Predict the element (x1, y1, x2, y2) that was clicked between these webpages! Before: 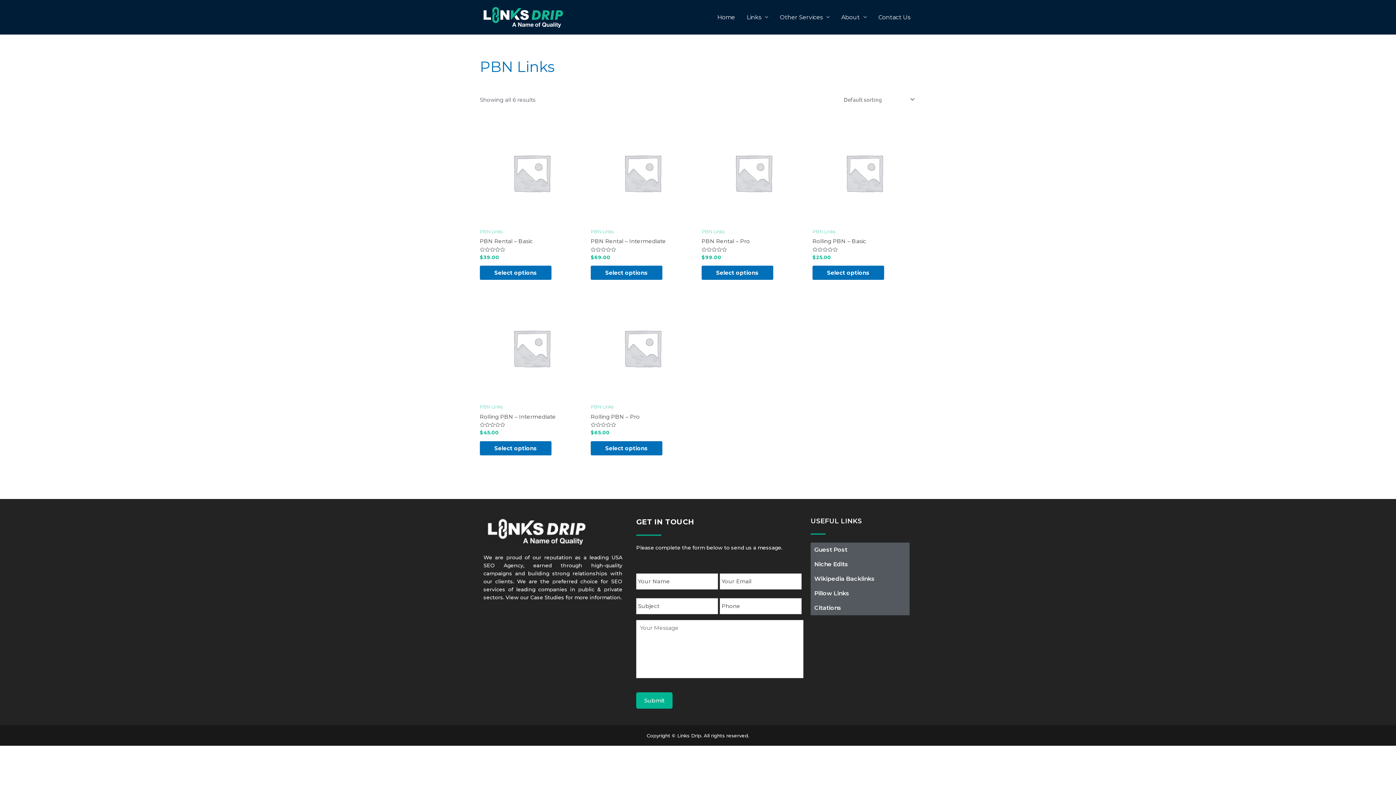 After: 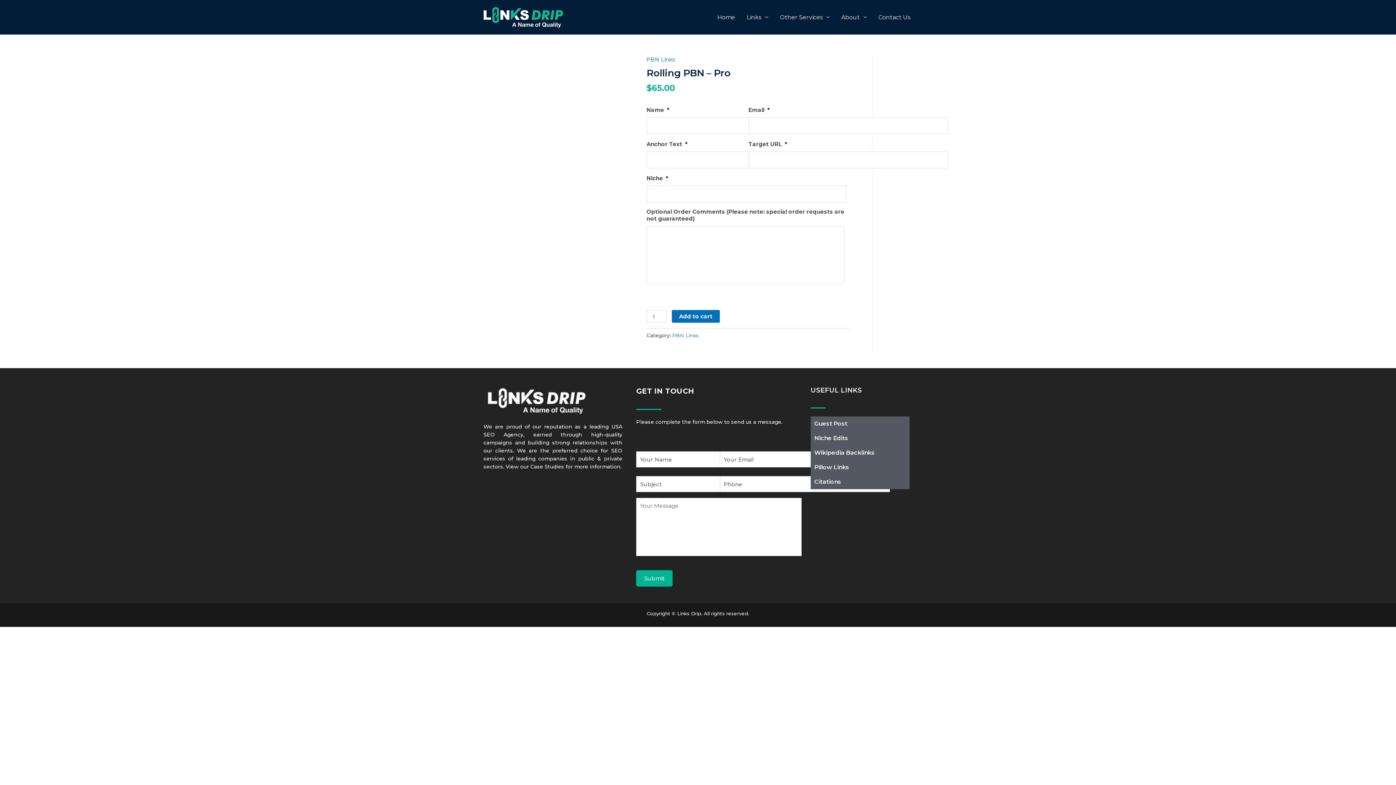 Action: bbox: (590, 413, 694, 422) label: Rolling PBN – Pro